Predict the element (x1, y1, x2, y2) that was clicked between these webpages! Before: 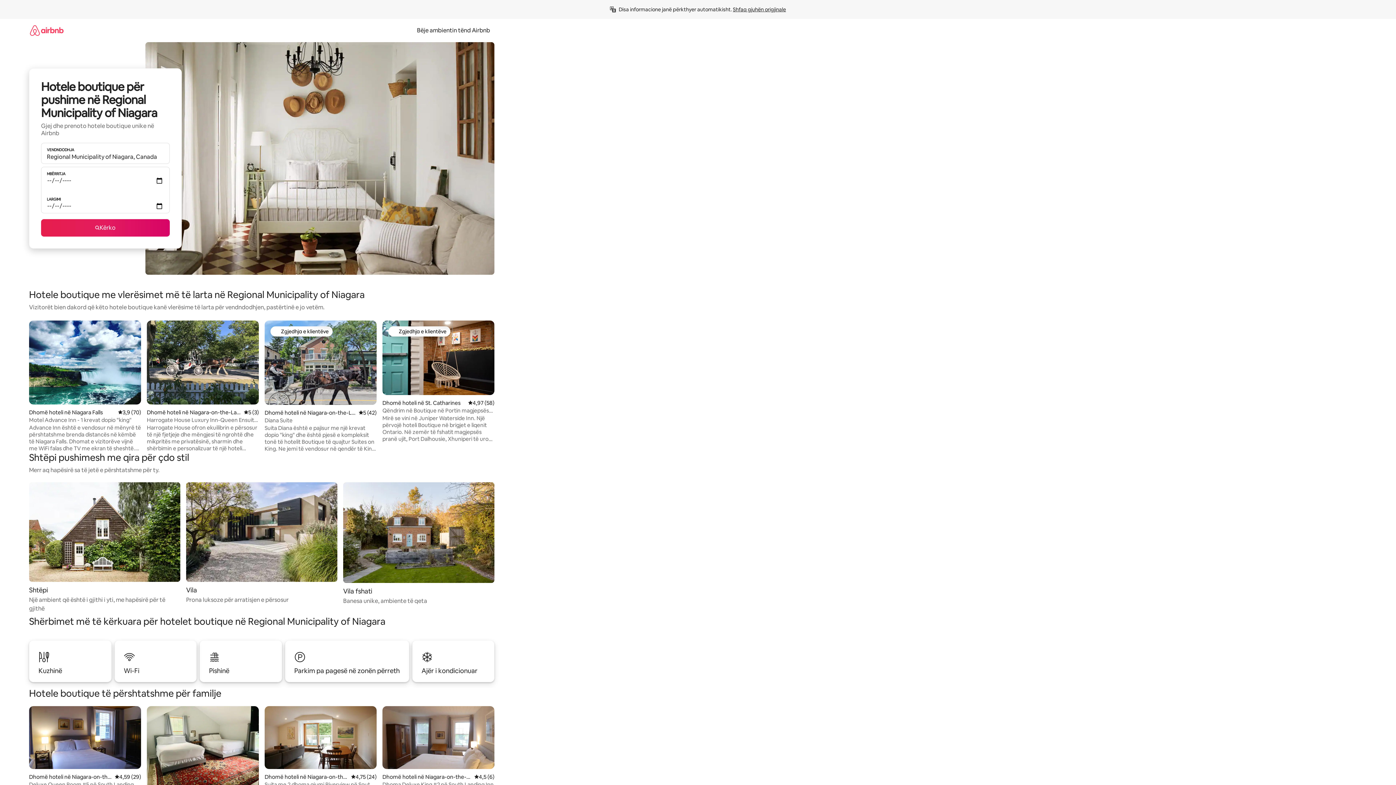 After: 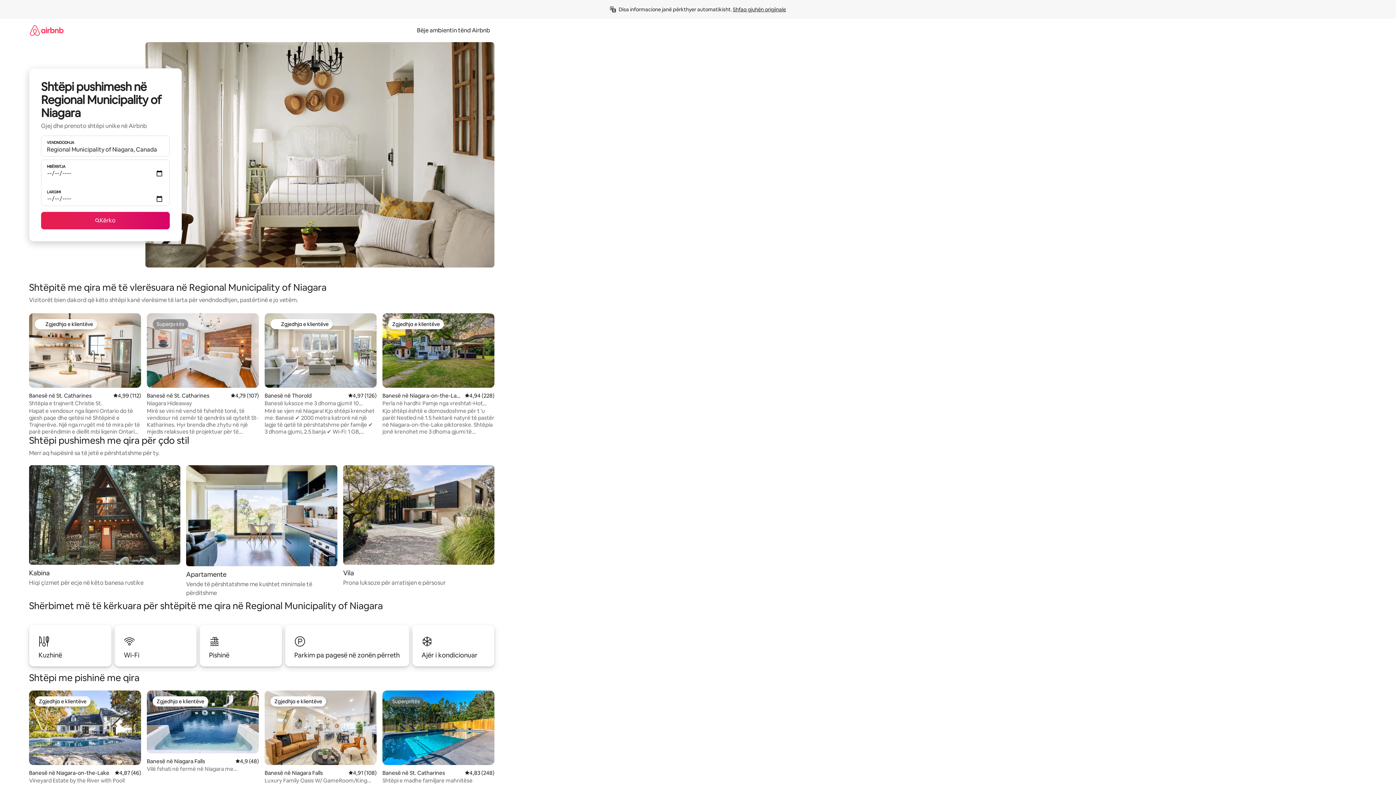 Action: bbox: (29, 482, 180, 613) label: Shtëpi

Një ambient që është i gjithi i yti, me hapësirë për të gjithë